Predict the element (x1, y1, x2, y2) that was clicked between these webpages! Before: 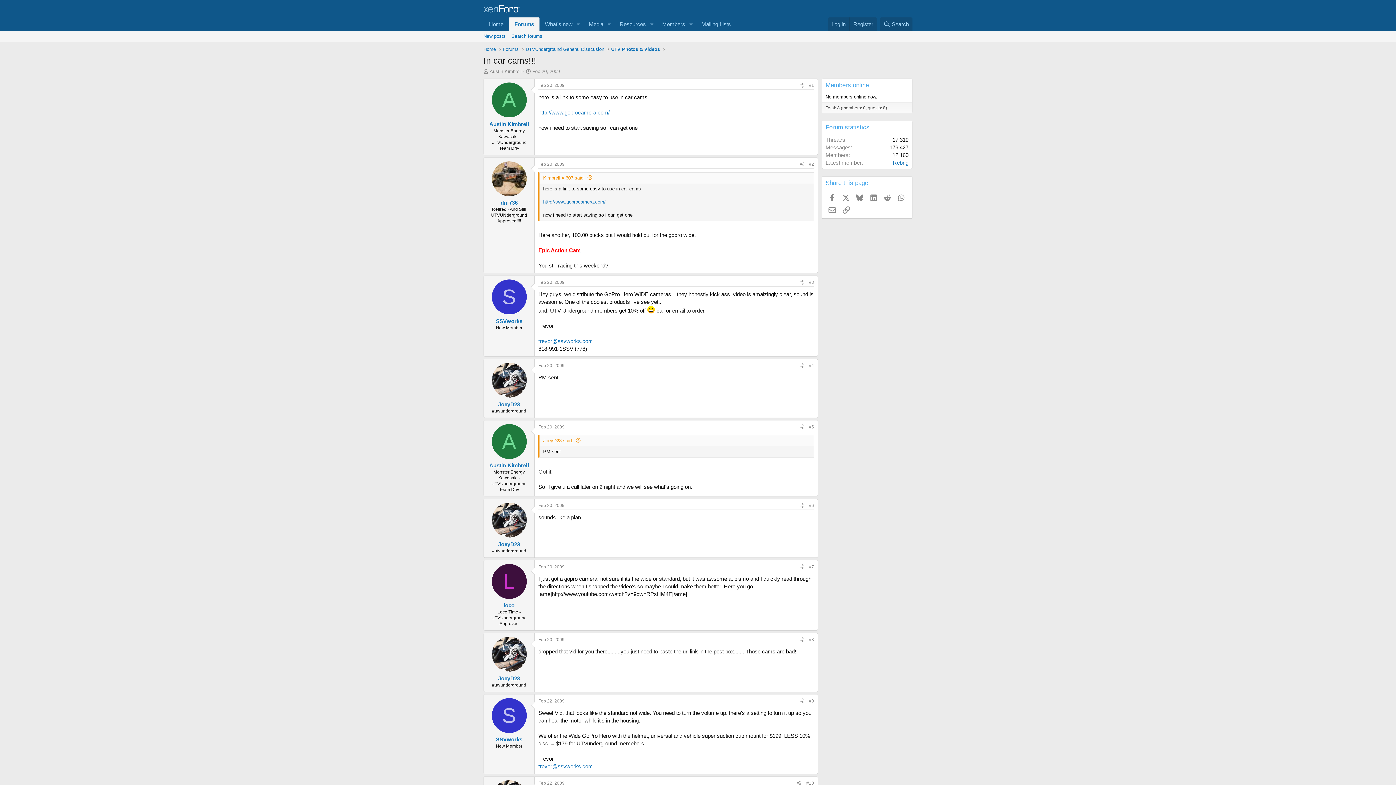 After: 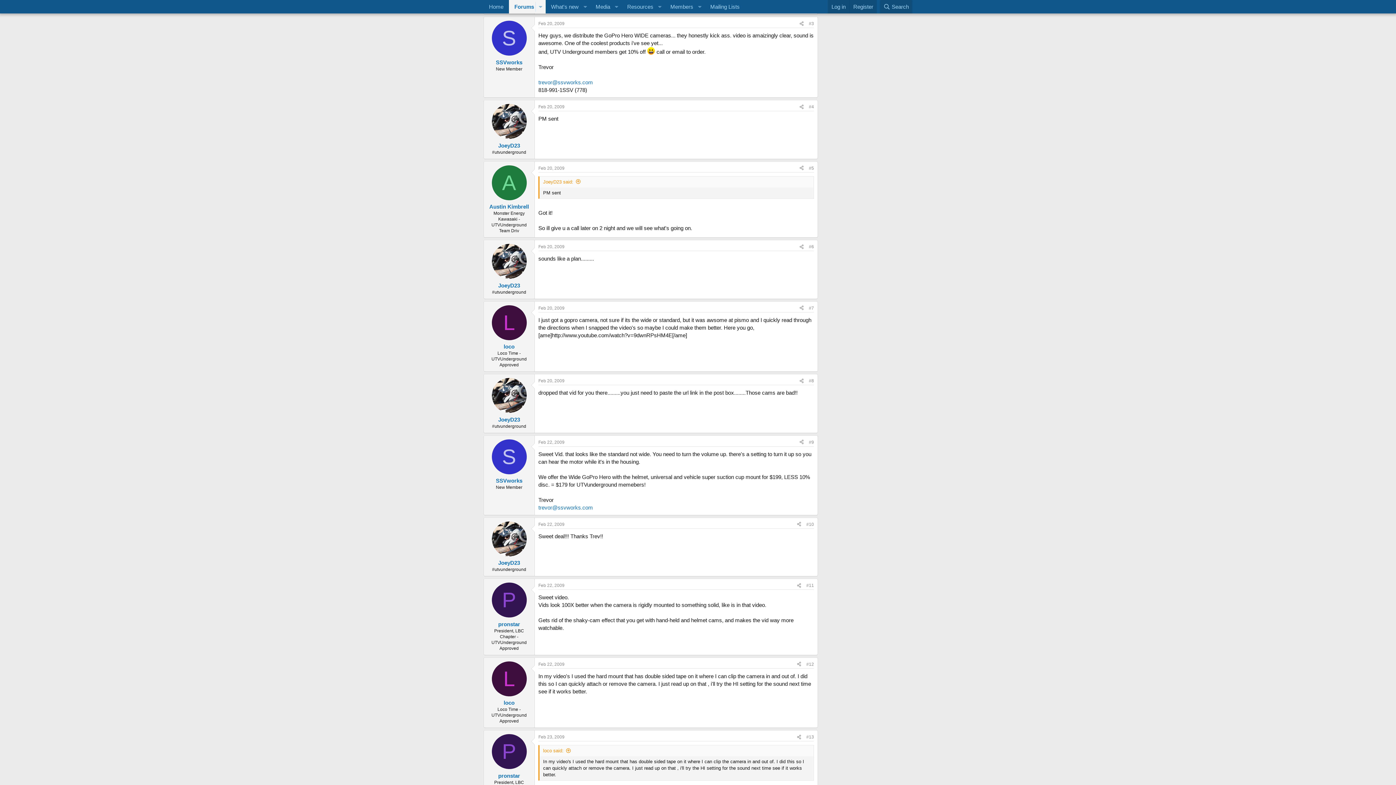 Action: label: #3 bbox: (809, 280, 814, 285)